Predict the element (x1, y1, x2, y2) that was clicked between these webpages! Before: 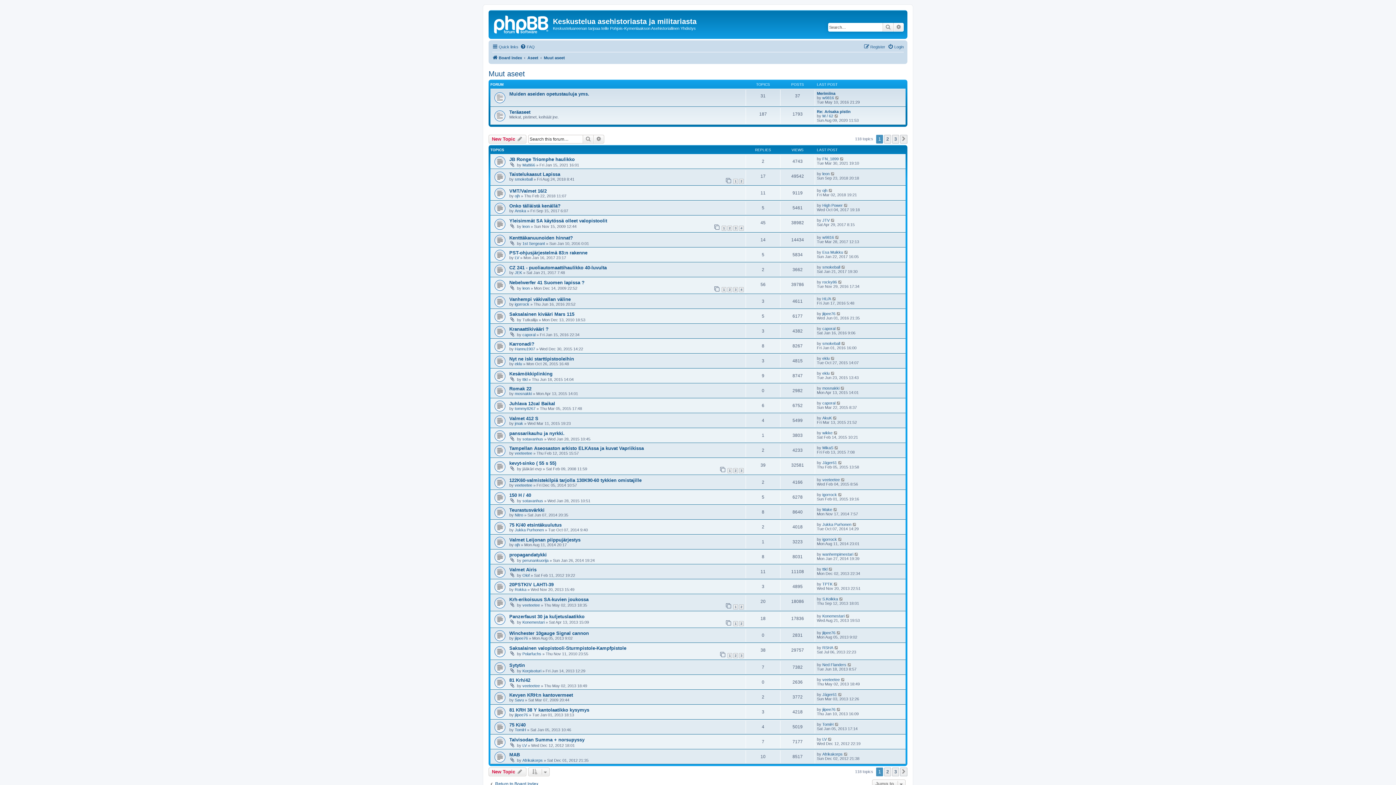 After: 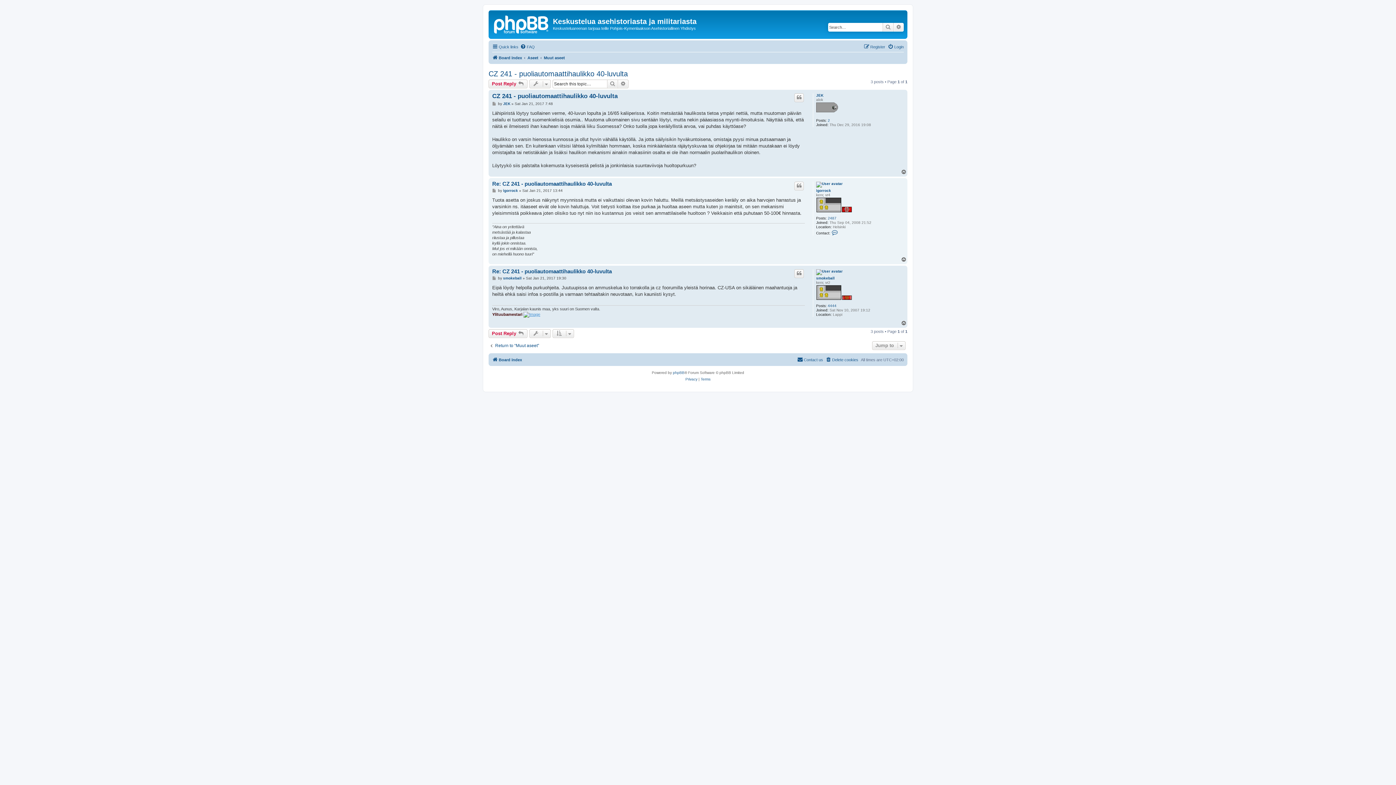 Action: label: CZ 241 - puoliautomaattihaulikko 40-luvulta bbox: (509, 265, 606, 270)